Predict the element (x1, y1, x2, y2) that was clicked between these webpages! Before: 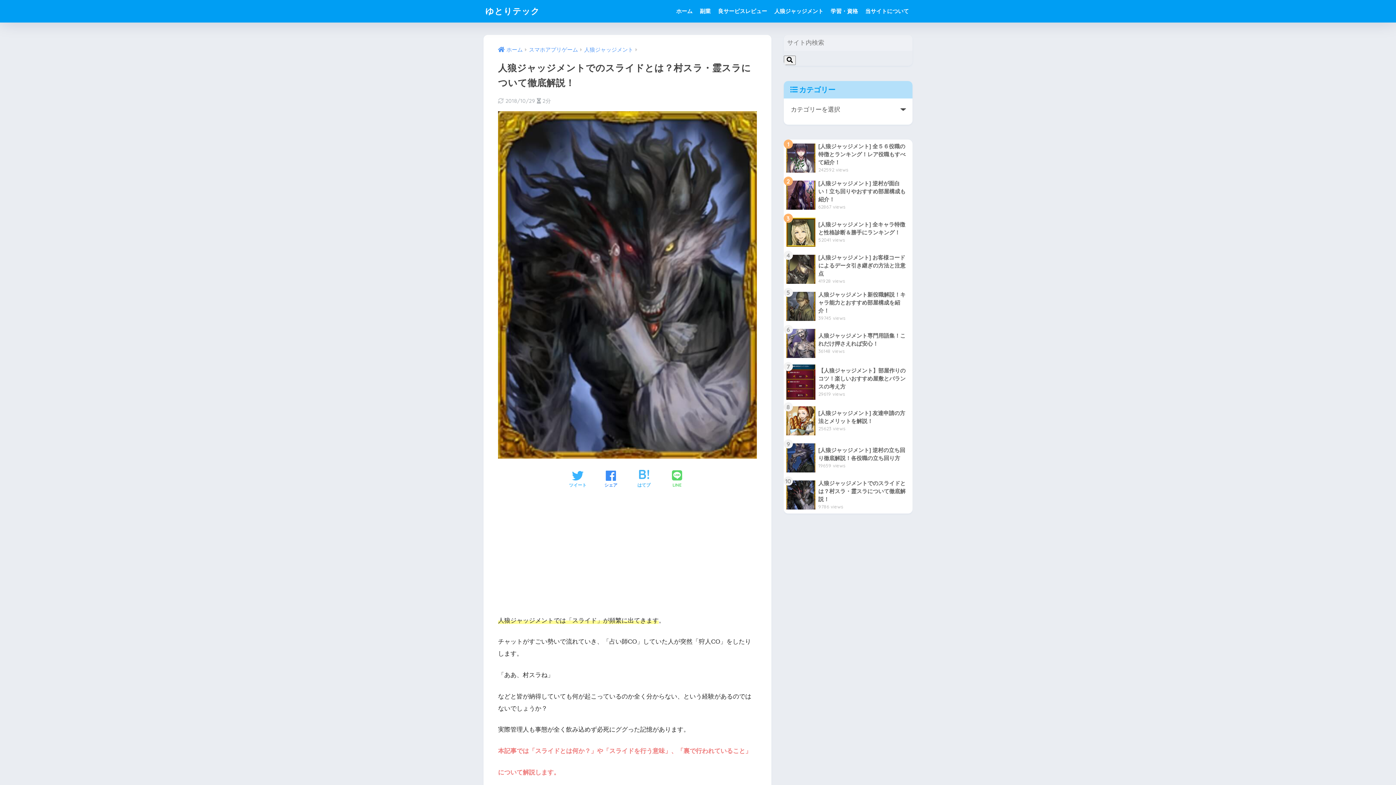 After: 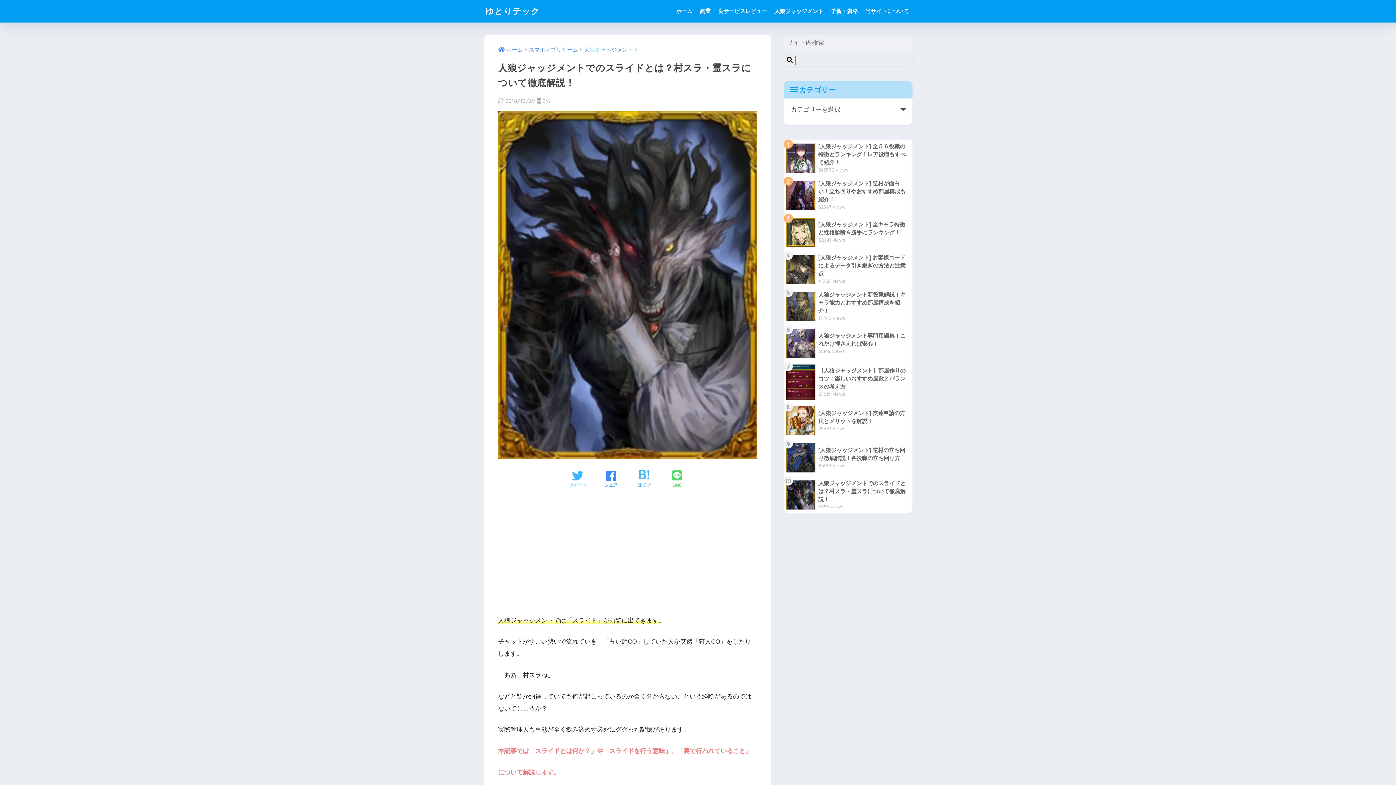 Action: label: 	人狼ジャッジメントでのスライドとは？村スラ・霊スラについて徹底解説！
9786 views bbox: (784, 476, 912, 513)